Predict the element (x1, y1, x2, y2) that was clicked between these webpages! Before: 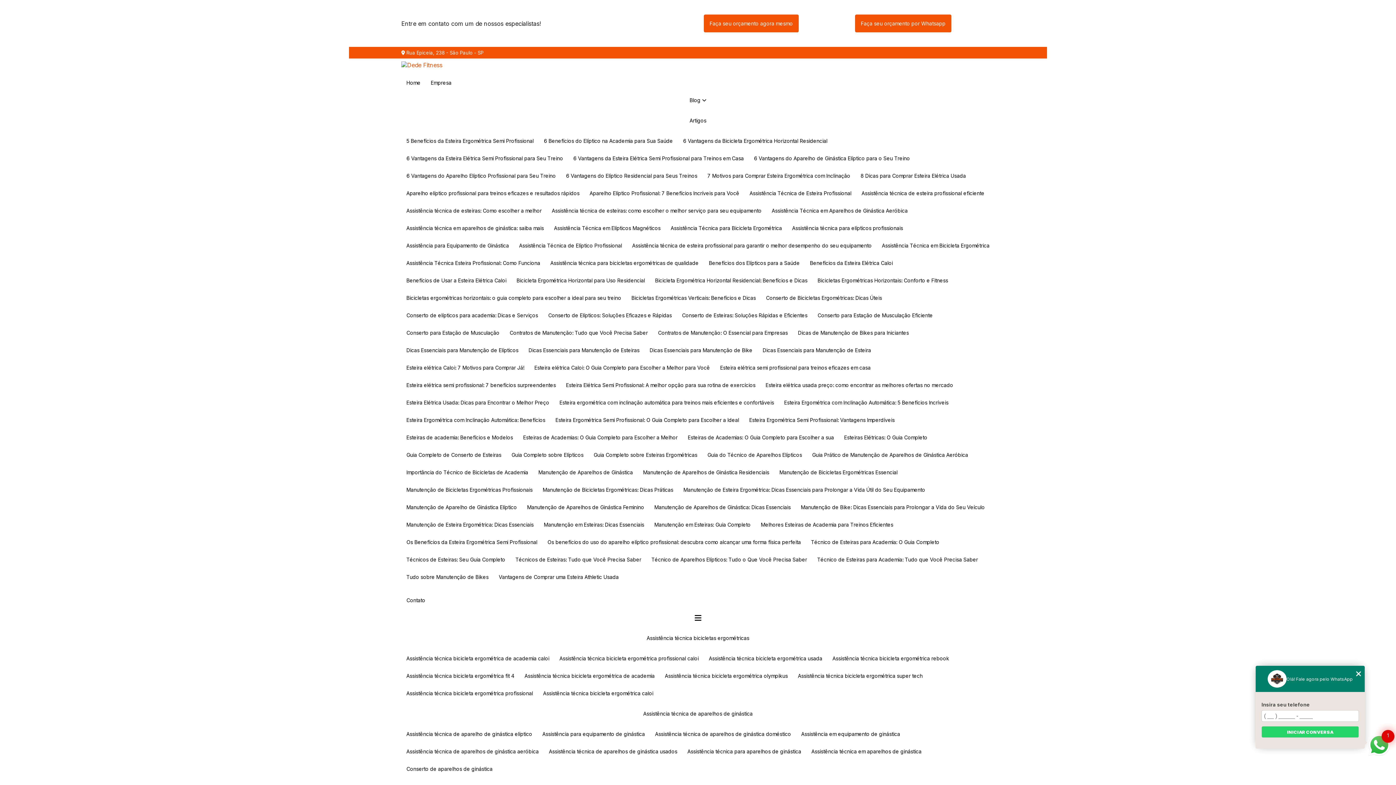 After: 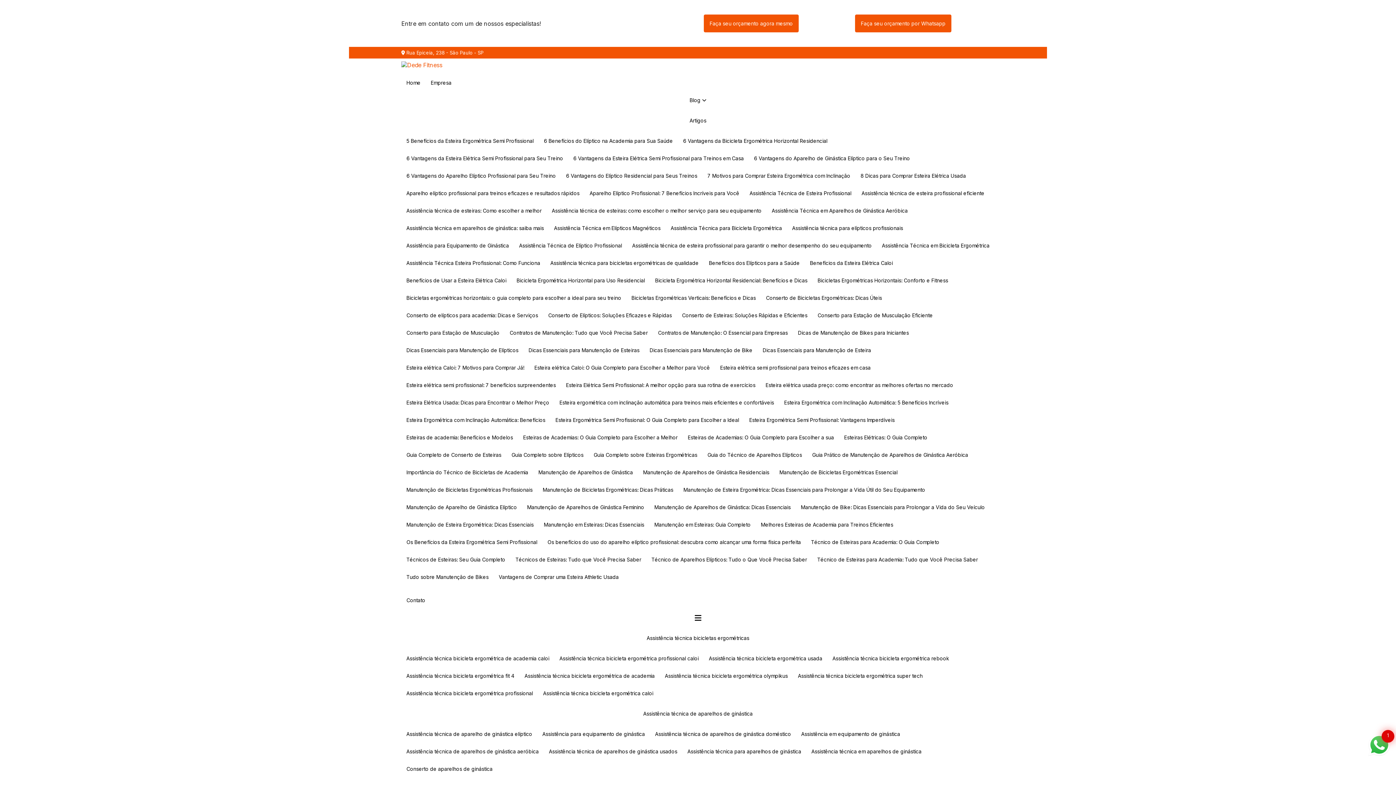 Action: bbox: (401, 726, 537, 743) label: Assistência técnica de aparelho de ginástica elíptico